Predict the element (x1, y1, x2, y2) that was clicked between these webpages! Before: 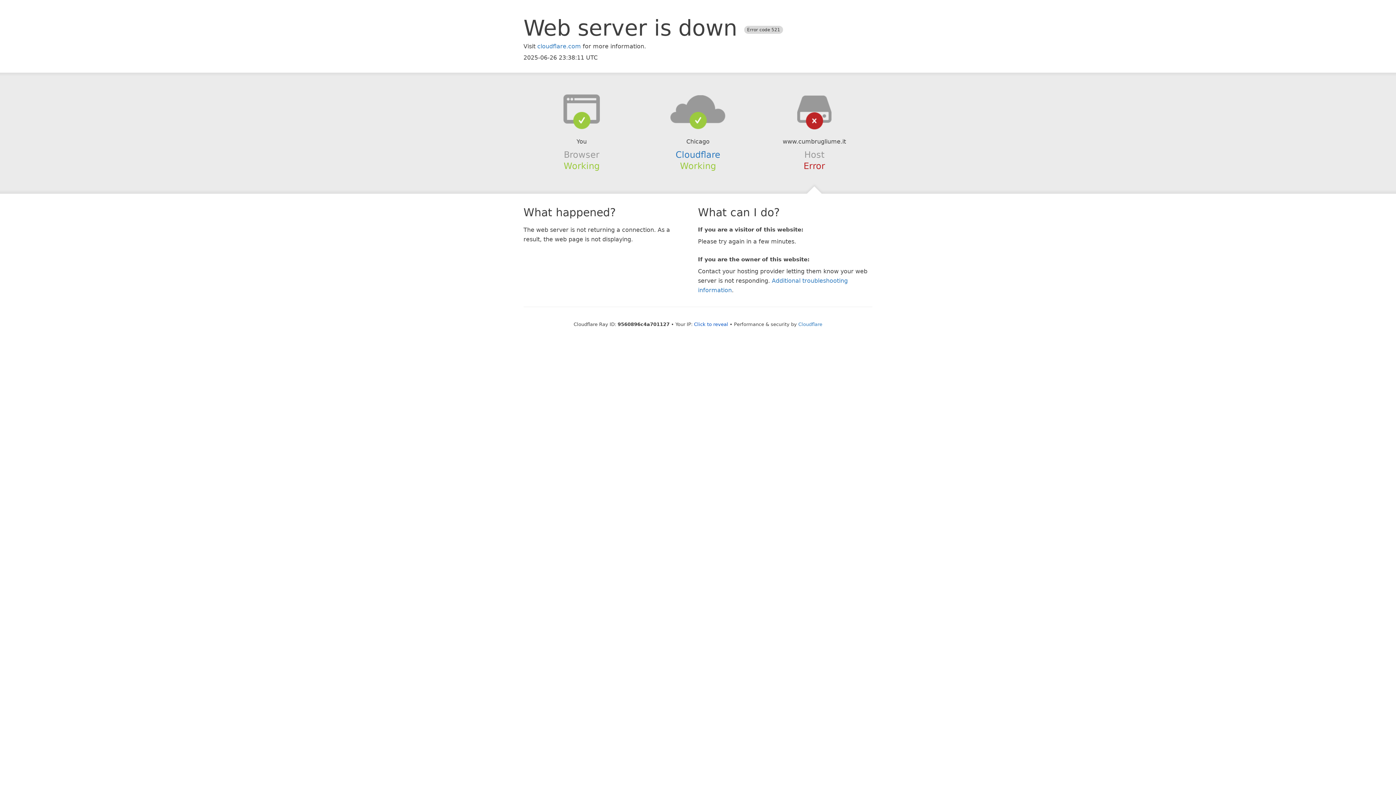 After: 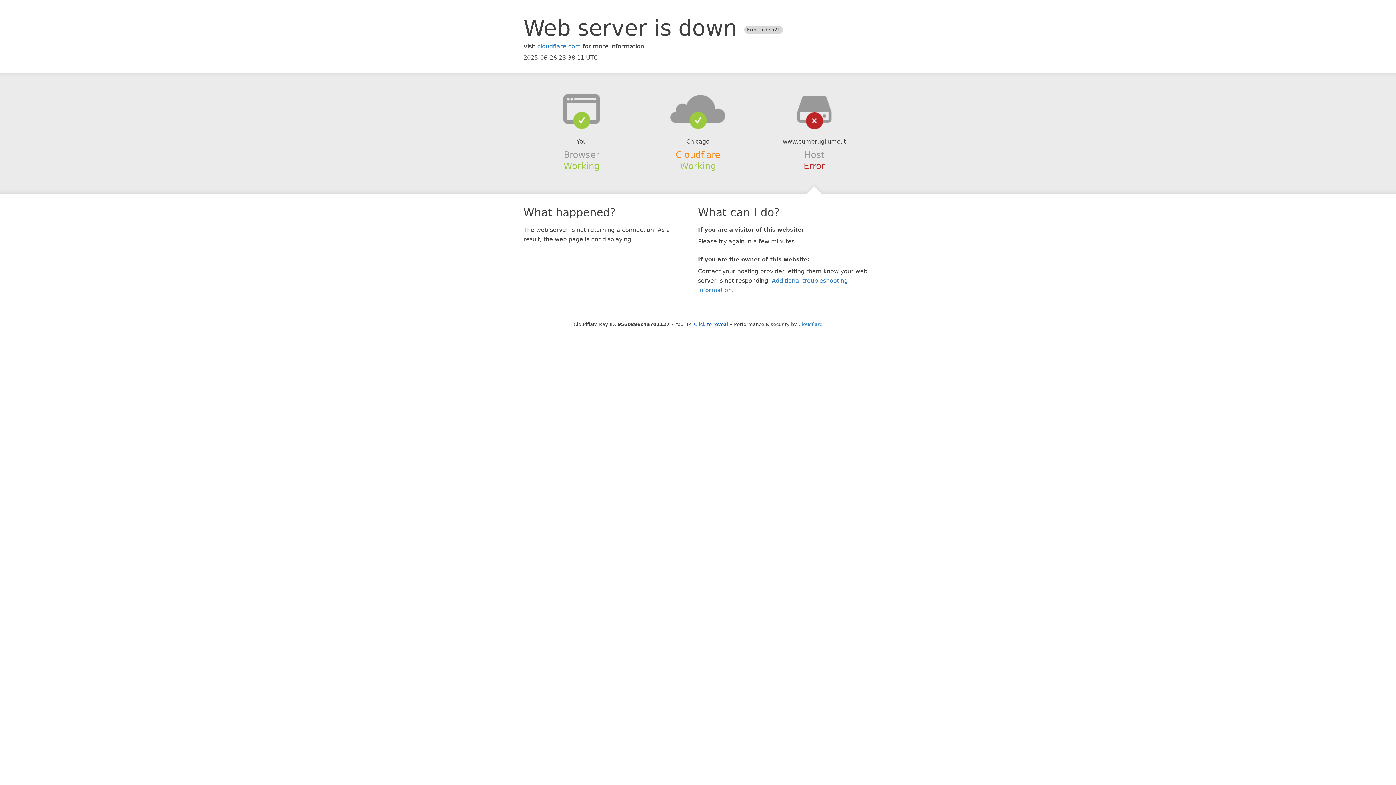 Action: bbox: (675, 149, 720, 159) label: Cloudflare